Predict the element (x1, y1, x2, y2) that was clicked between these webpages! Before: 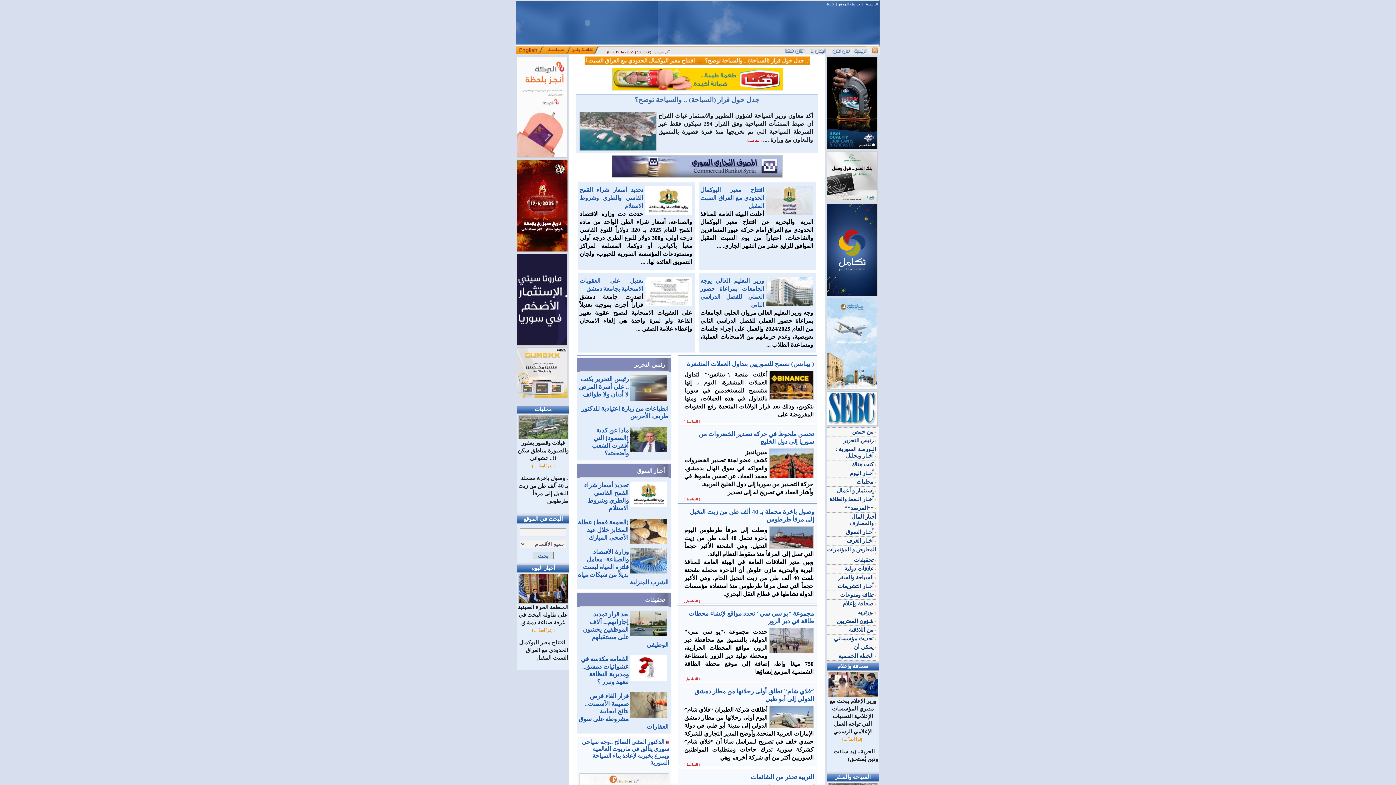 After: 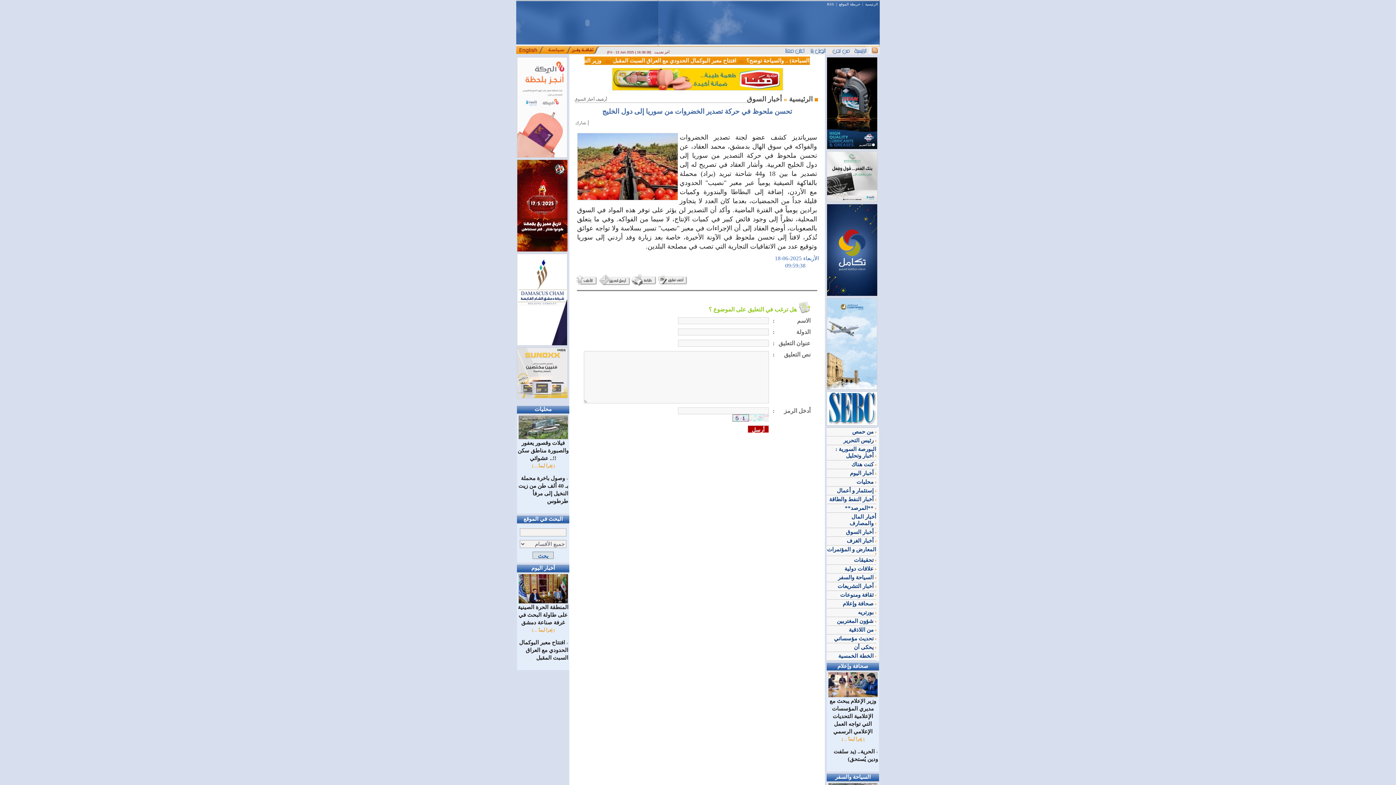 Action: bbox: (683, 497, 700, 501) label: [ التفاصيل ]